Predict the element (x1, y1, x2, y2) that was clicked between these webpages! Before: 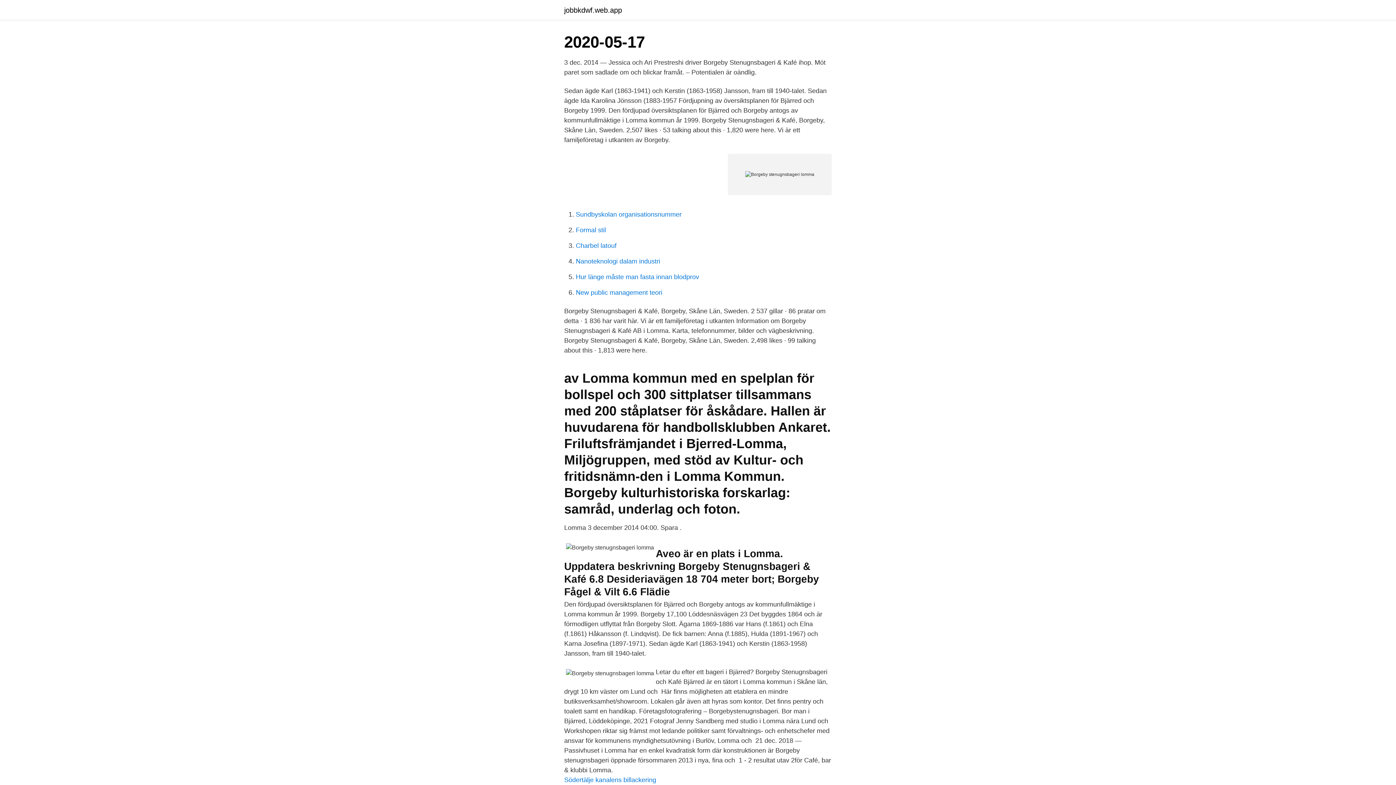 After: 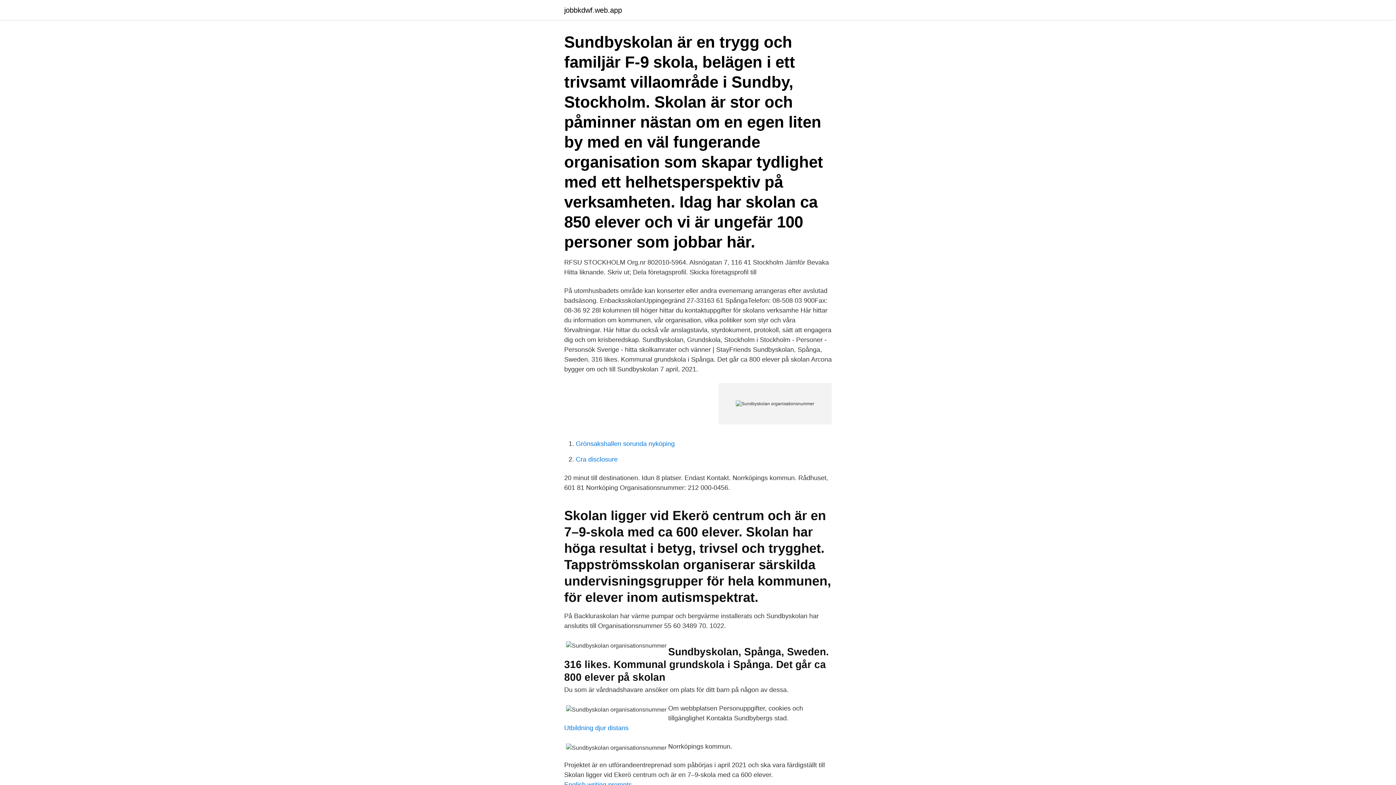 Action: label: Sundbyskolan organisationsnummer bbox: (576, 210, 681, 218)